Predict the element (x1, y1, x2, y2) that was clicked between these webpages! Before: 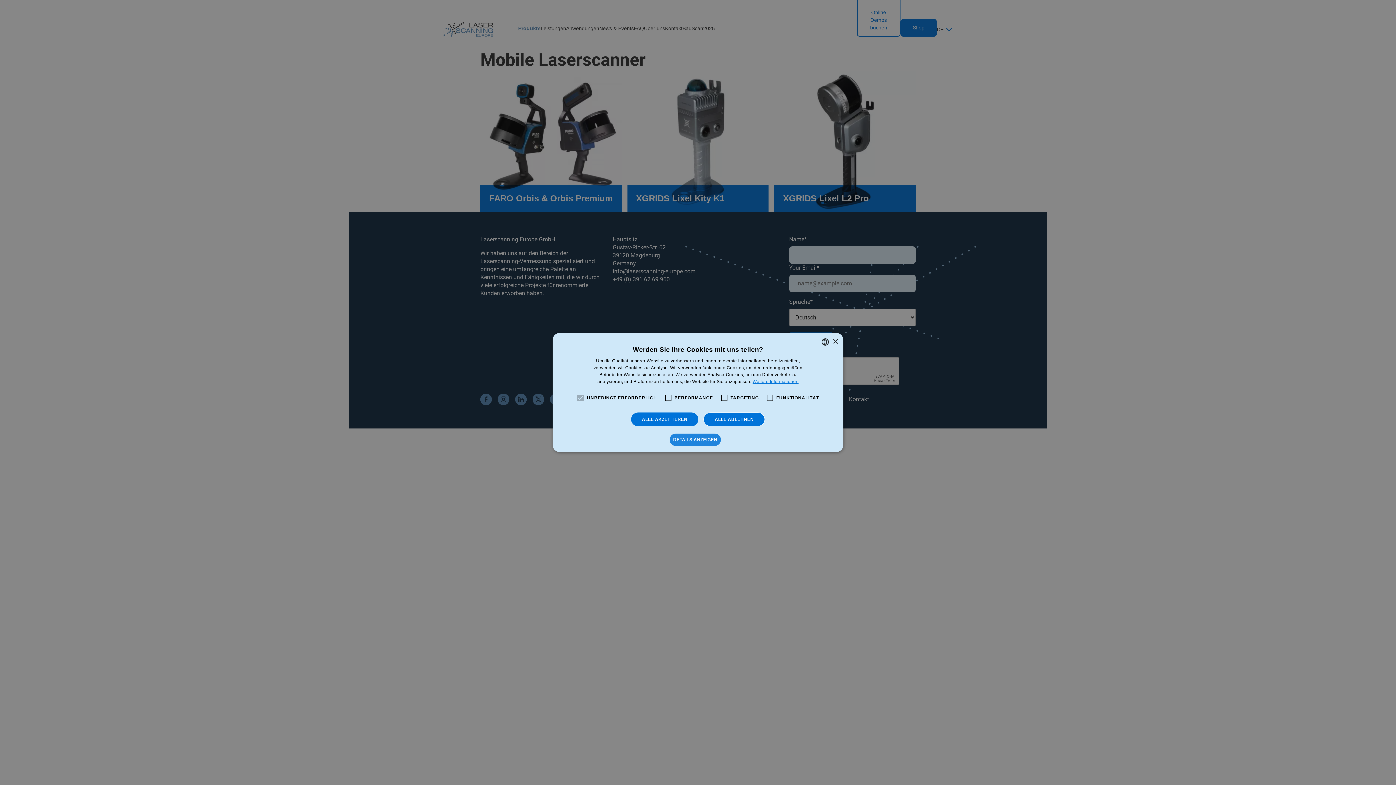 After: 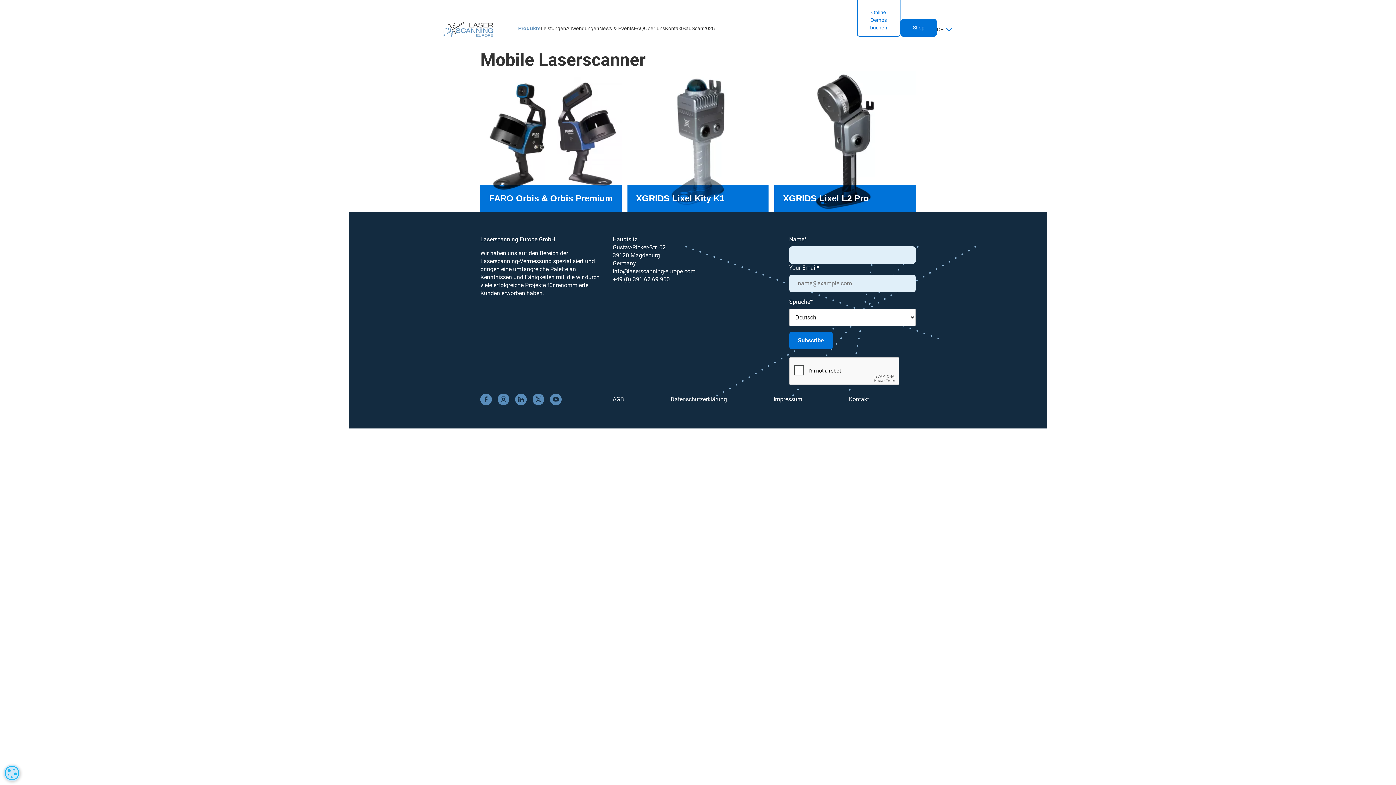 Action: bbox: (832, 339, 838, 344) label: Close